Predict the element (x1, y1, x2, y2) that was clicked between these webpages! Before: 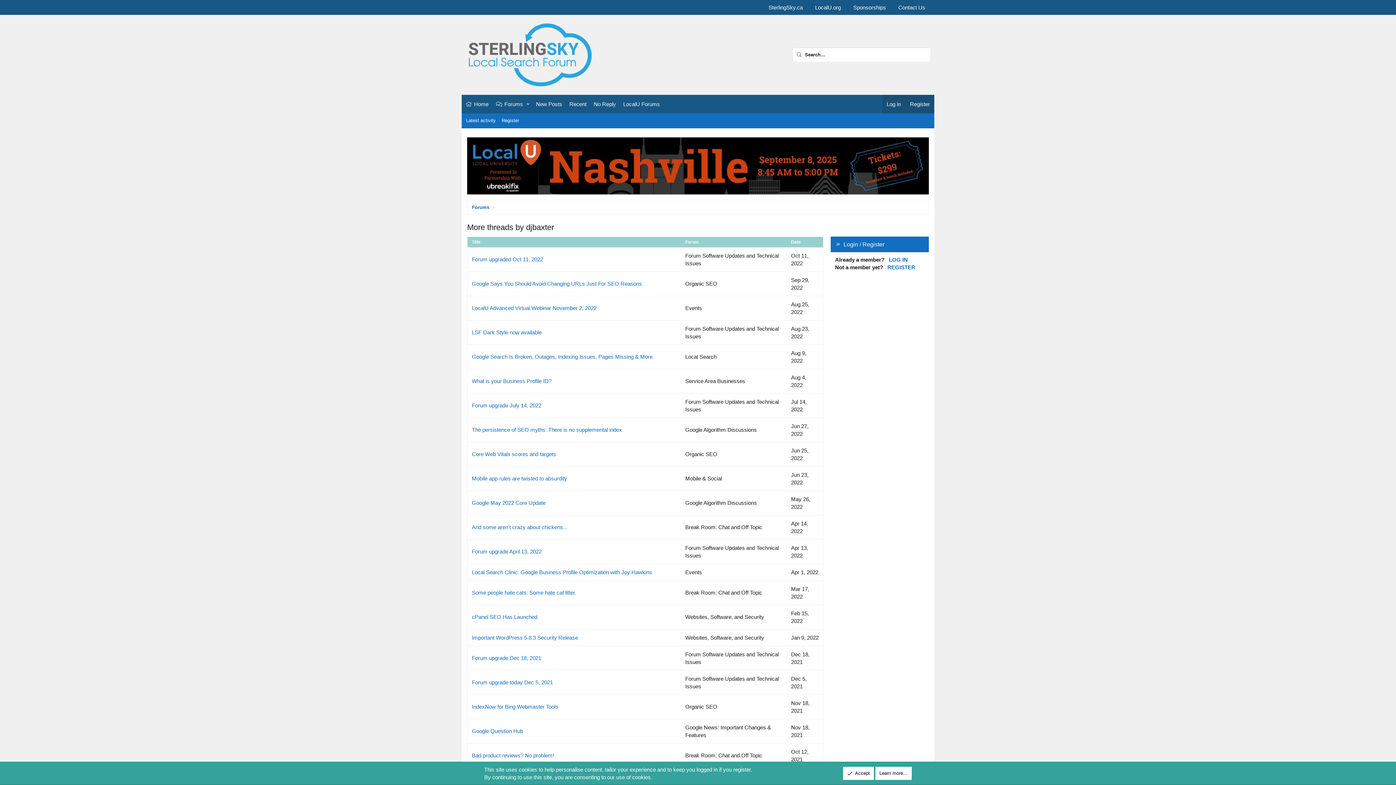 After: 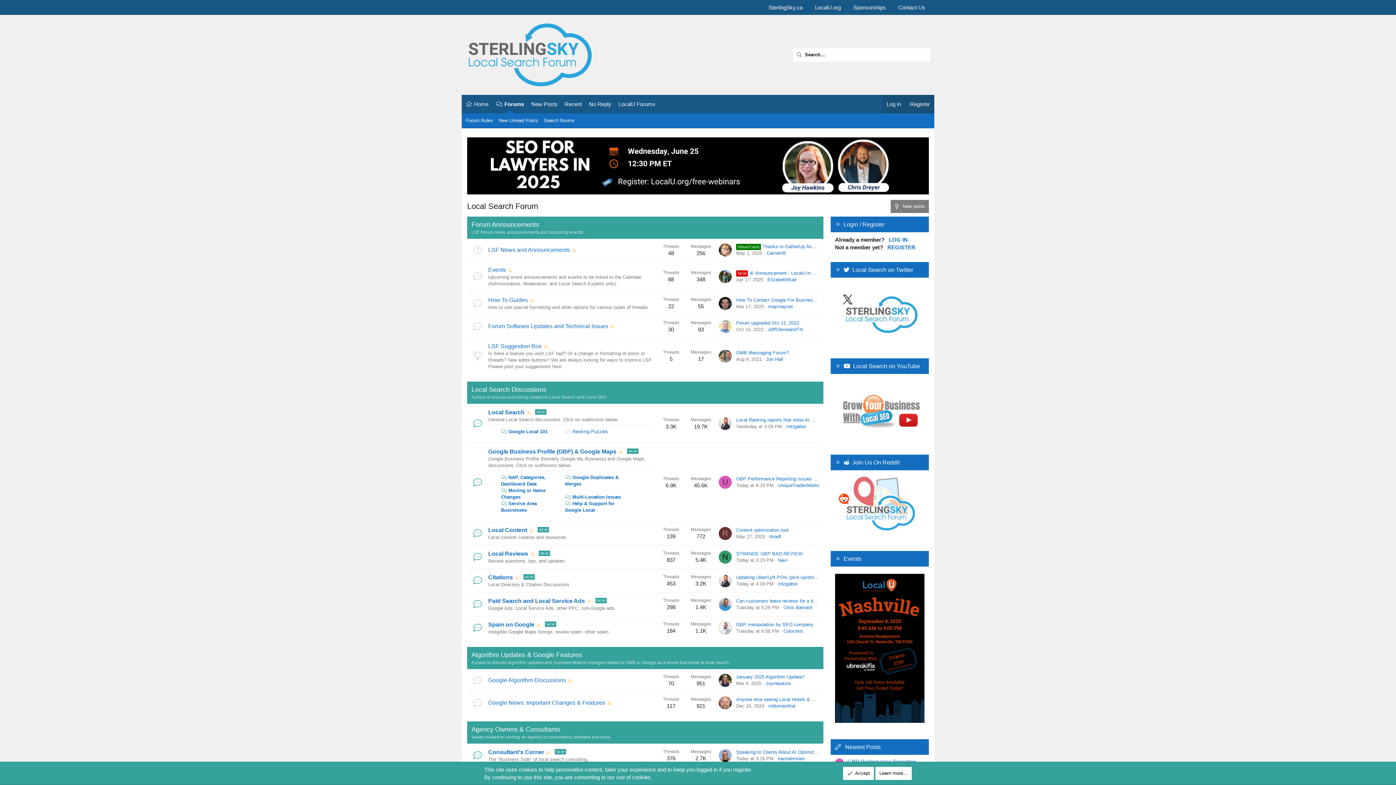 Action: label: Forums bbox: (472, 203, 489, 210)